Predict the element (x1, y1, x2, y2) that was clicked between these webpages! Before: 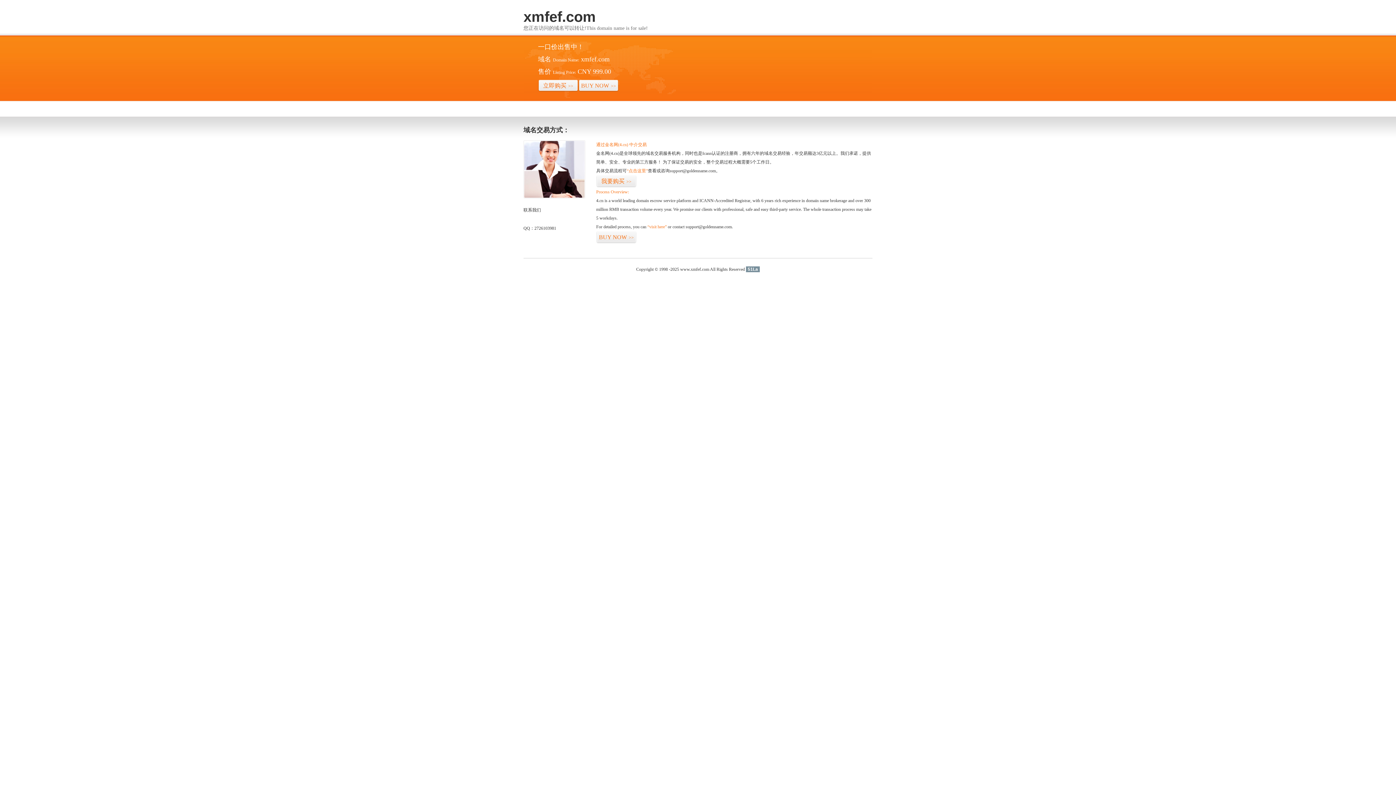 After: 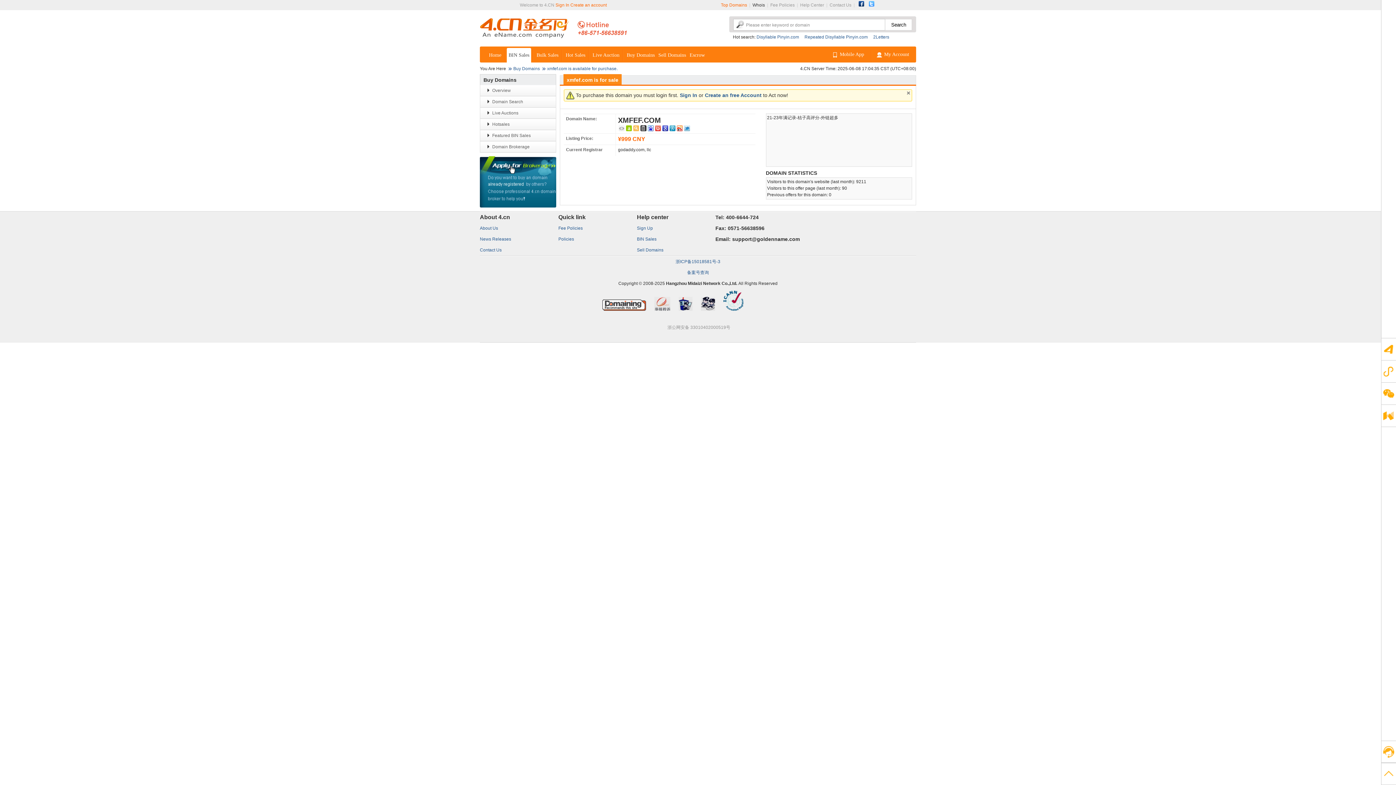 Action: label: “点击这里” bbox: (626, 168, 648, 173)